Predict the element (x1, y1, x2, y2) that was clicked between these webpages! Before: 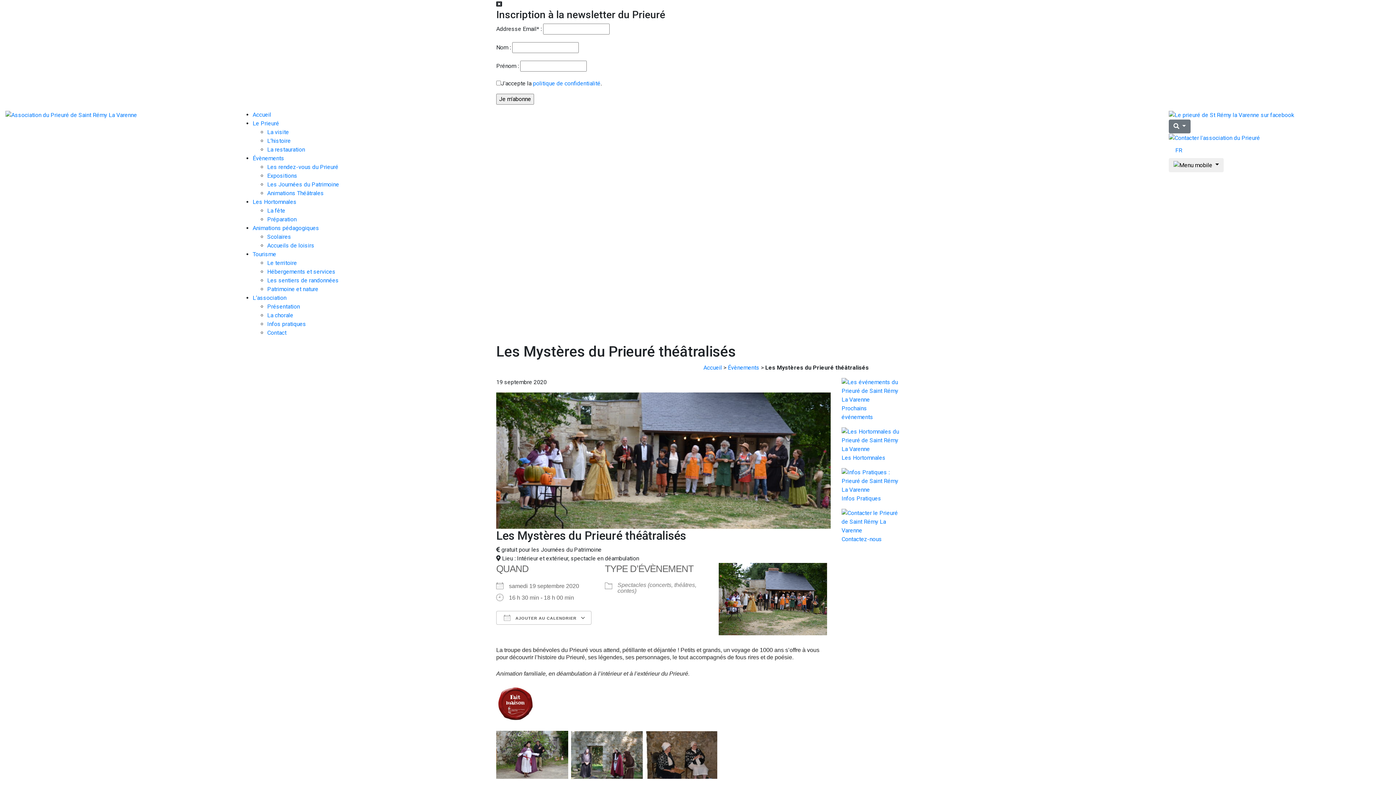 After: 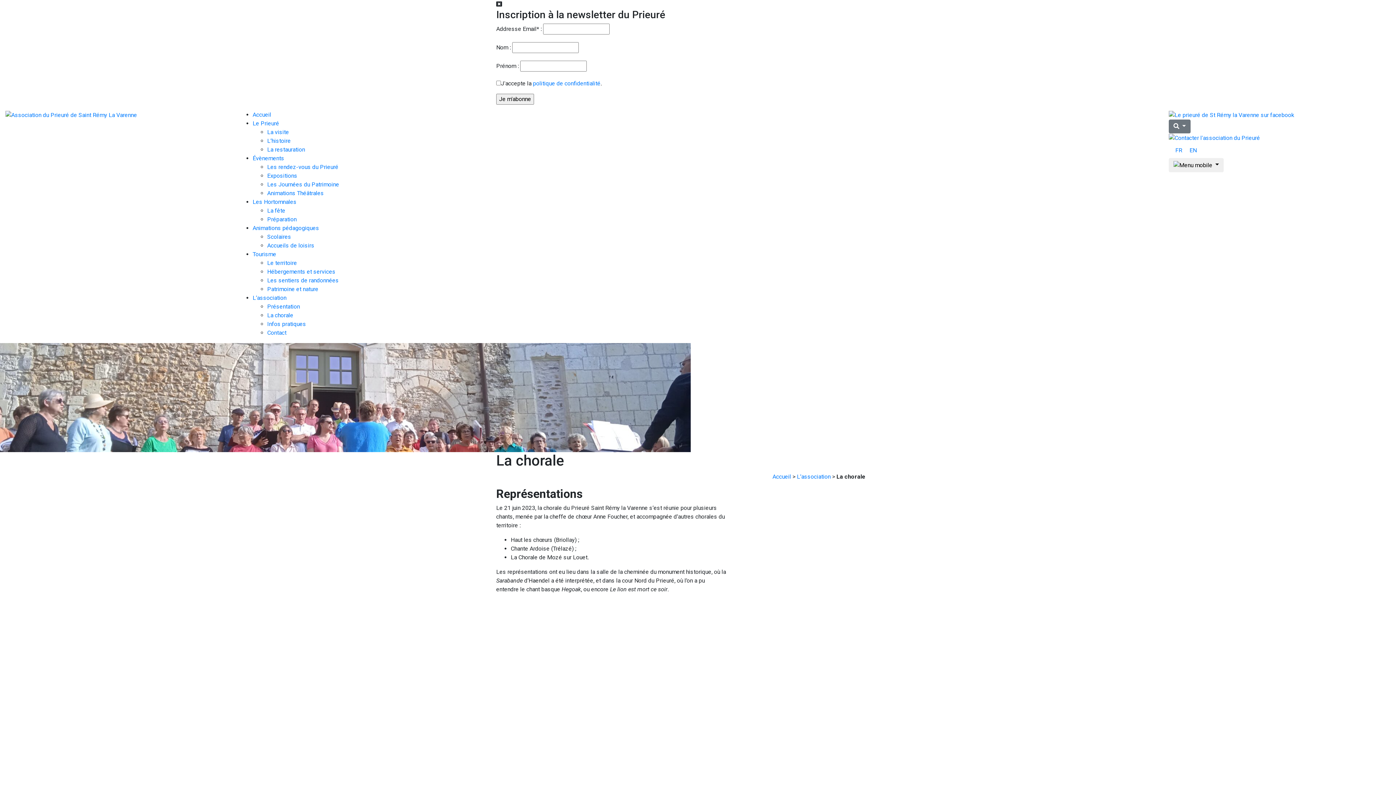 Action: label: La chorale bbox: (267, 312, 293, 318)